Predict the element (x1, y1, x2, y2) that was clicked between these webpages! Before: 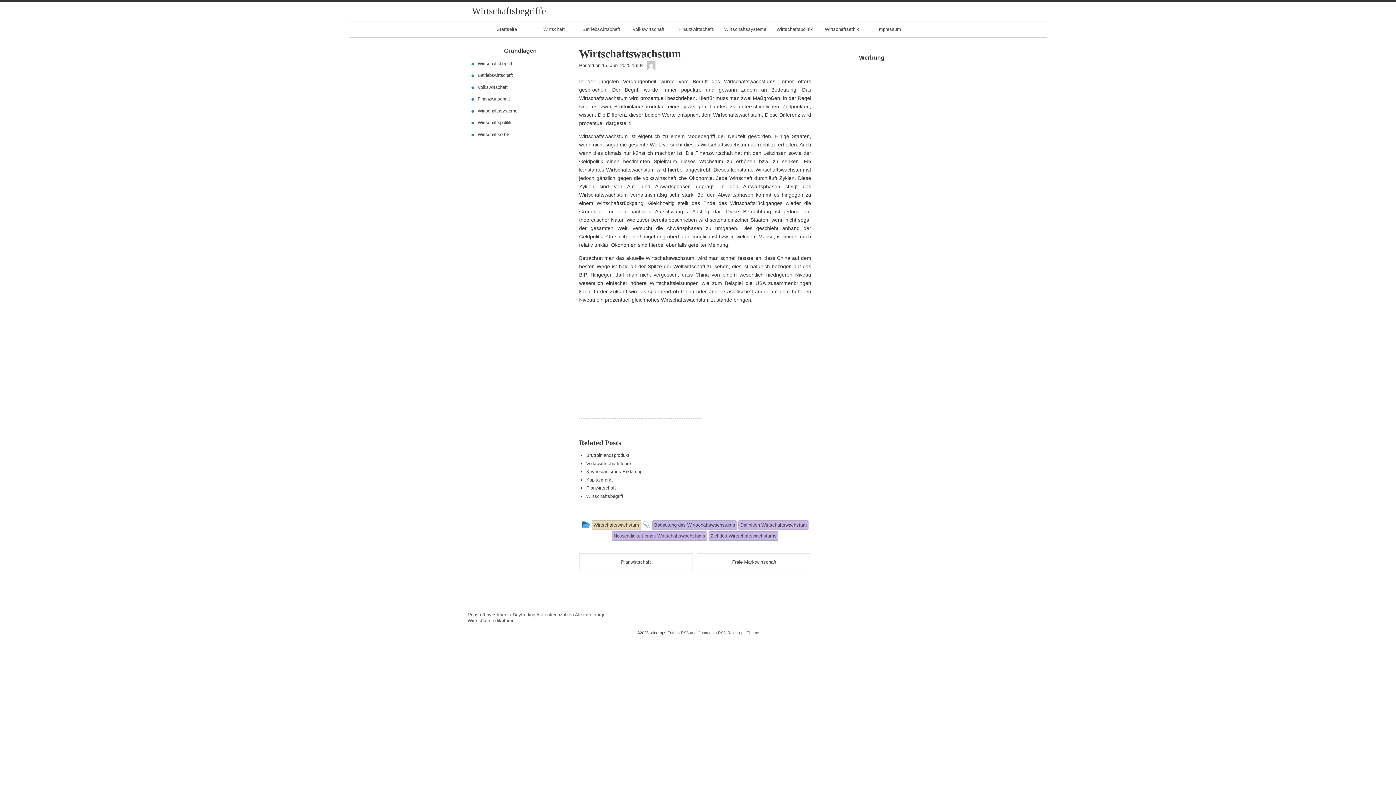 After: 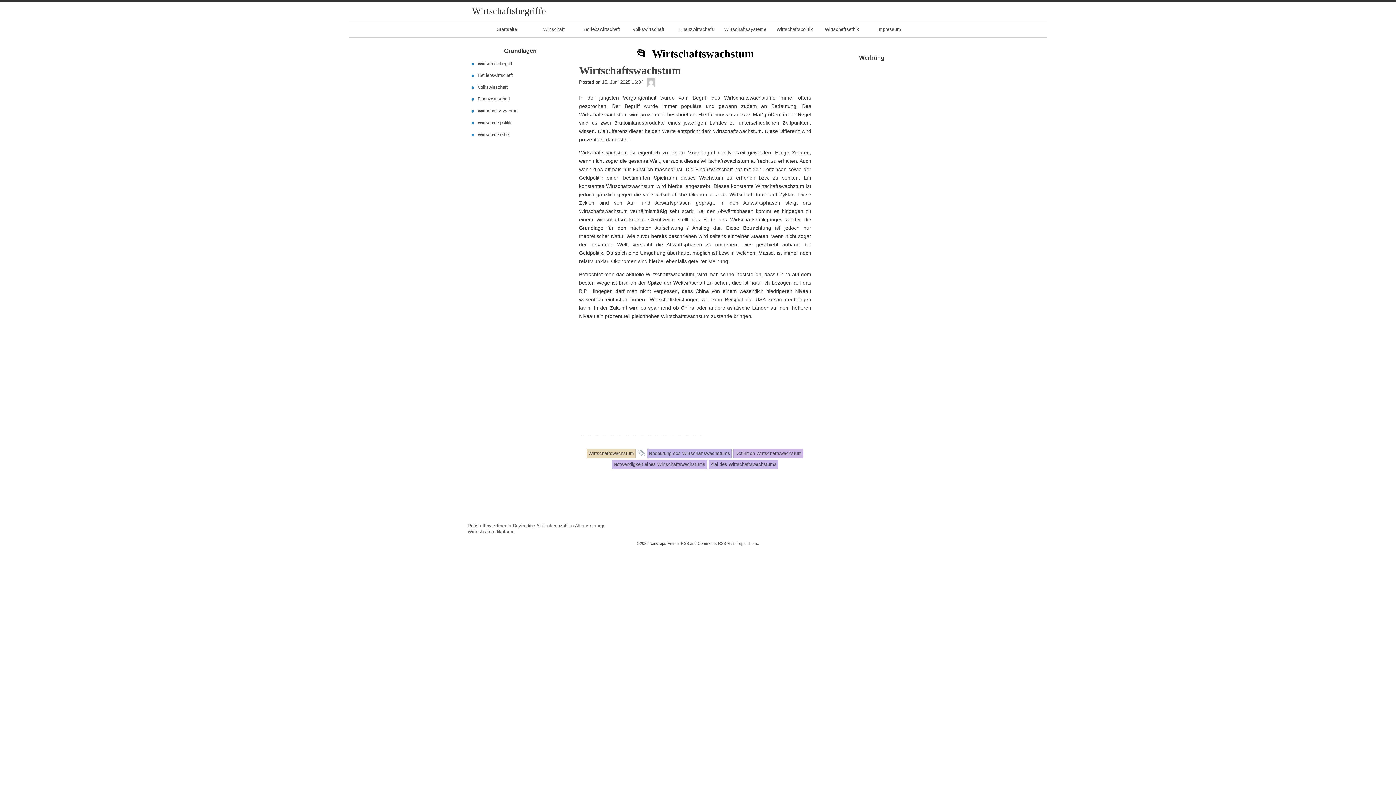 Action: bbox: (591, 522, 640, 528) label: Wirtschaftswachstum